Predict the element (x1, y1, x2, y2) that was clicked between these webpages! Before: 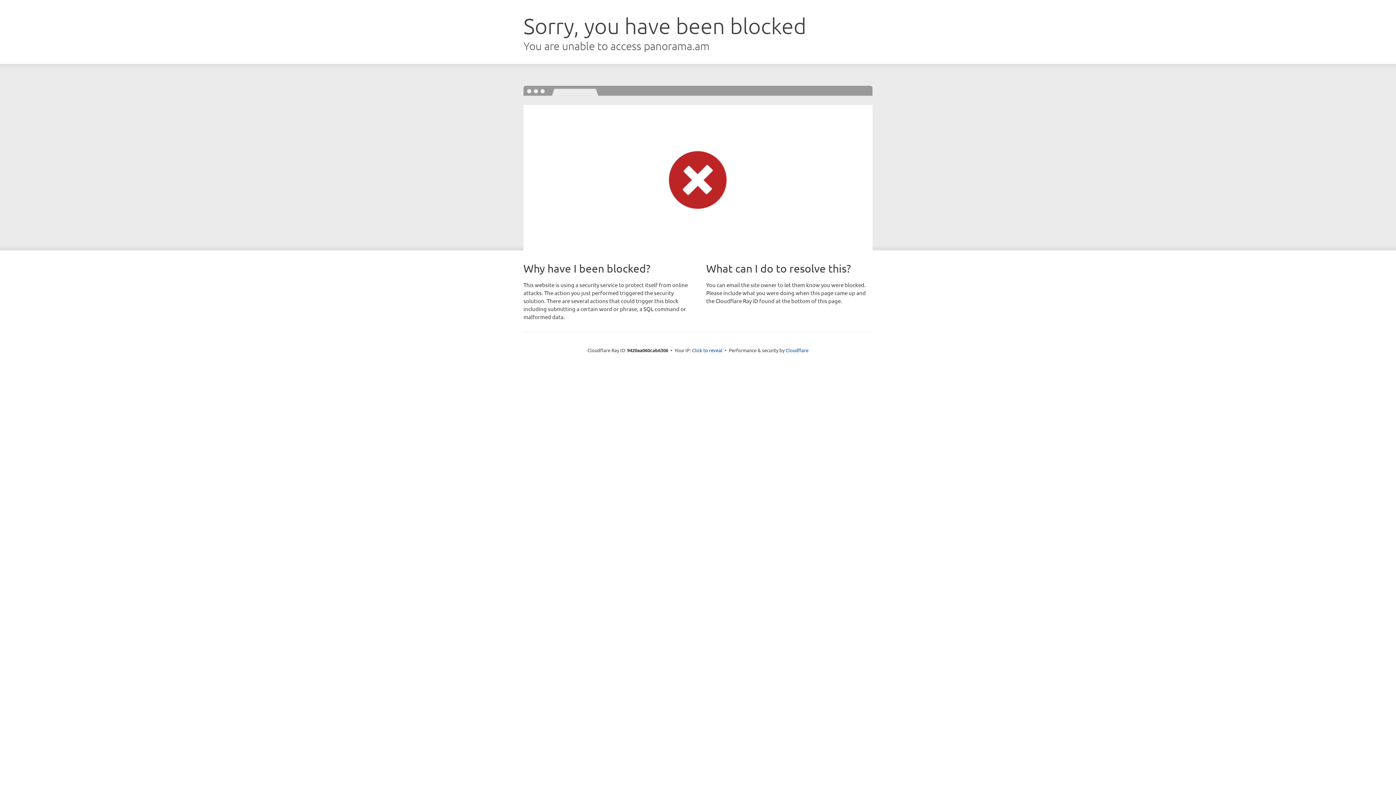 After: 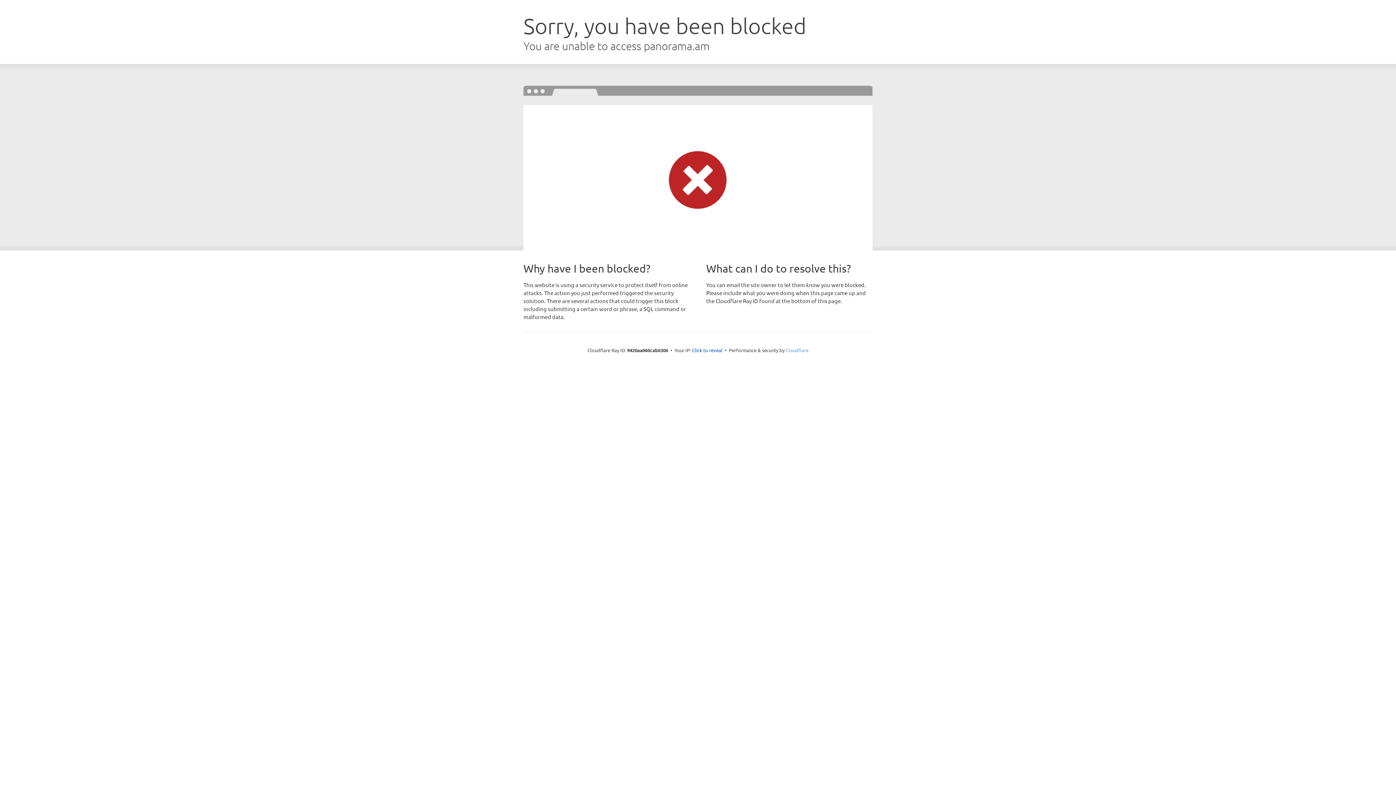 Action: bbox: (785, 347, 808, 353) label: Cloudflare